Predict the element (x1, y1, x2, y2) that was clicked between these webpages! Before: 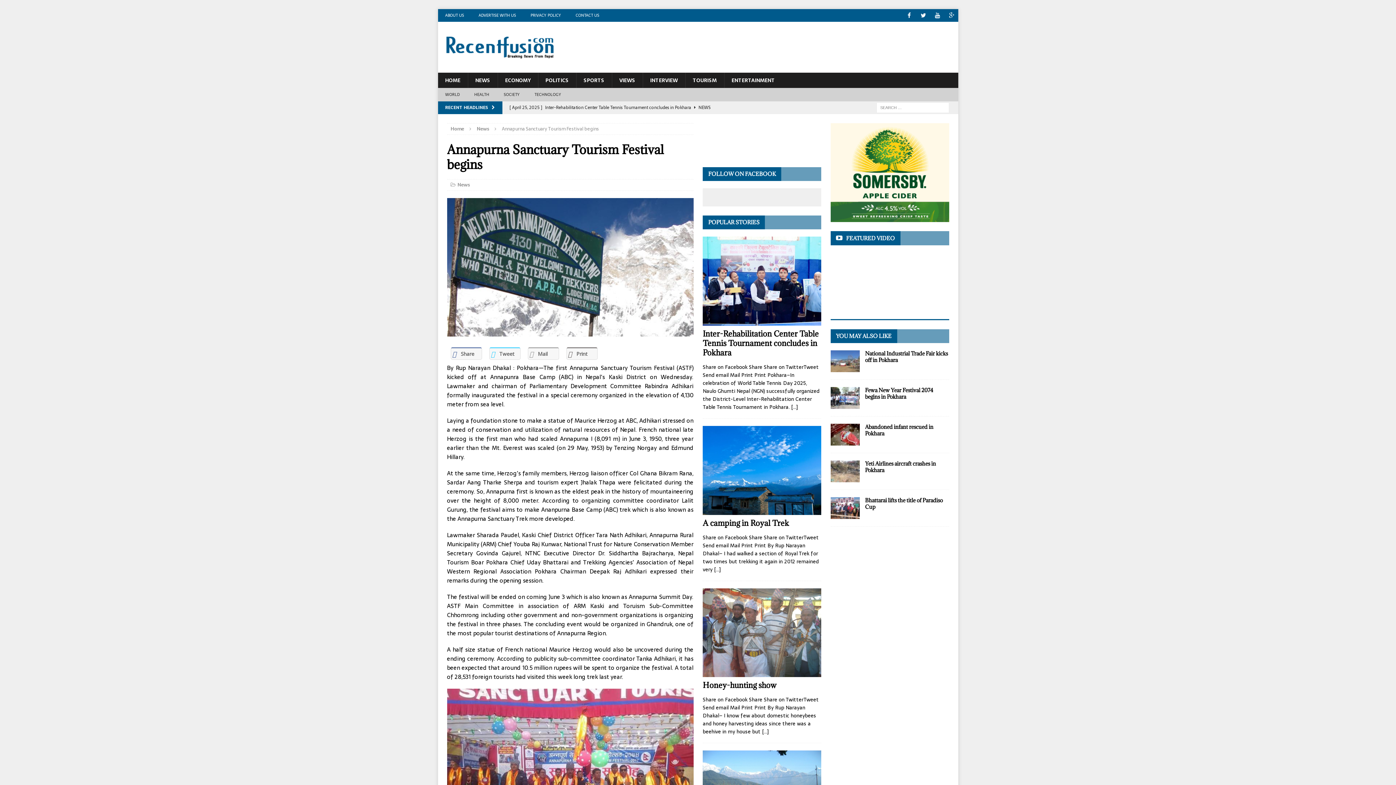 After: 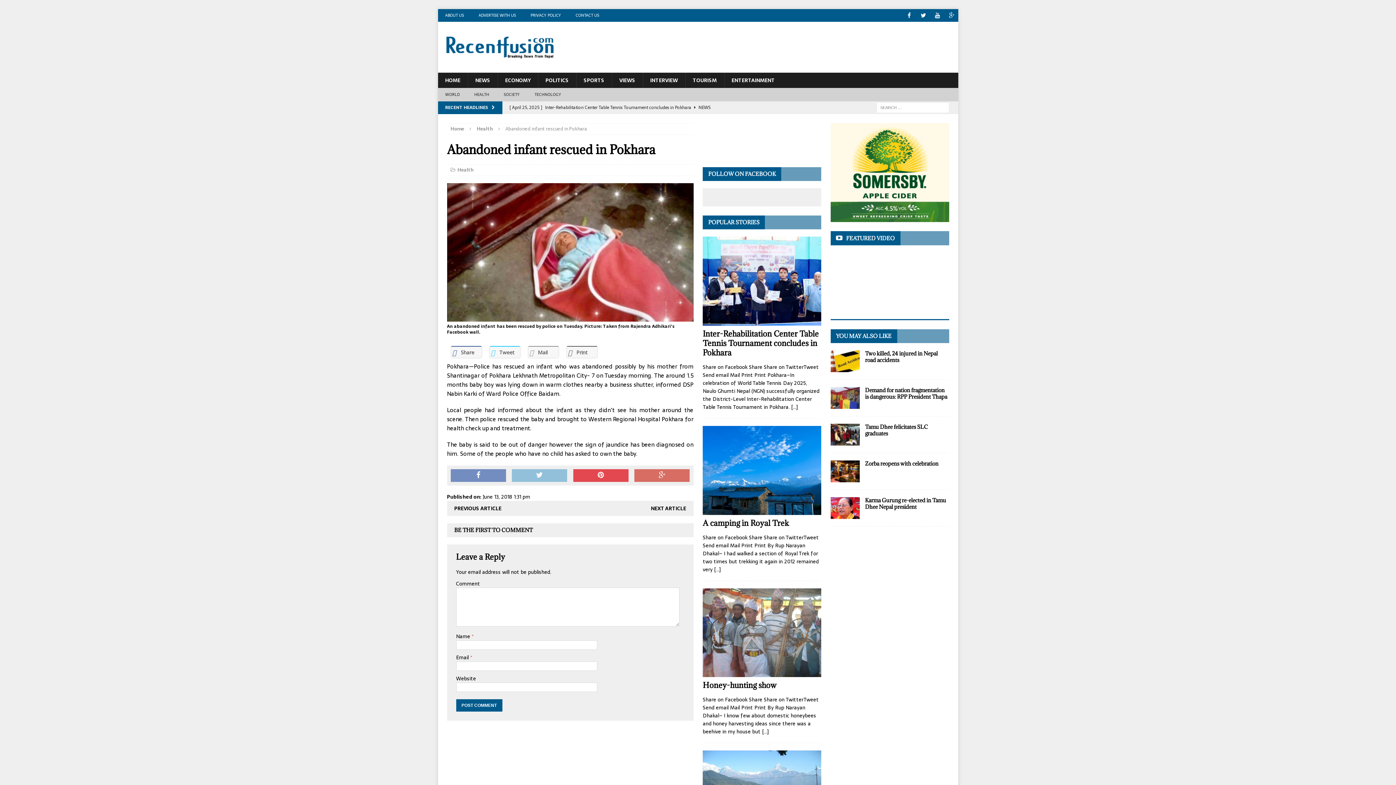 Action: bbox: (865, 423, 933, 437) label: Abandoned infant rescued in Pokhara